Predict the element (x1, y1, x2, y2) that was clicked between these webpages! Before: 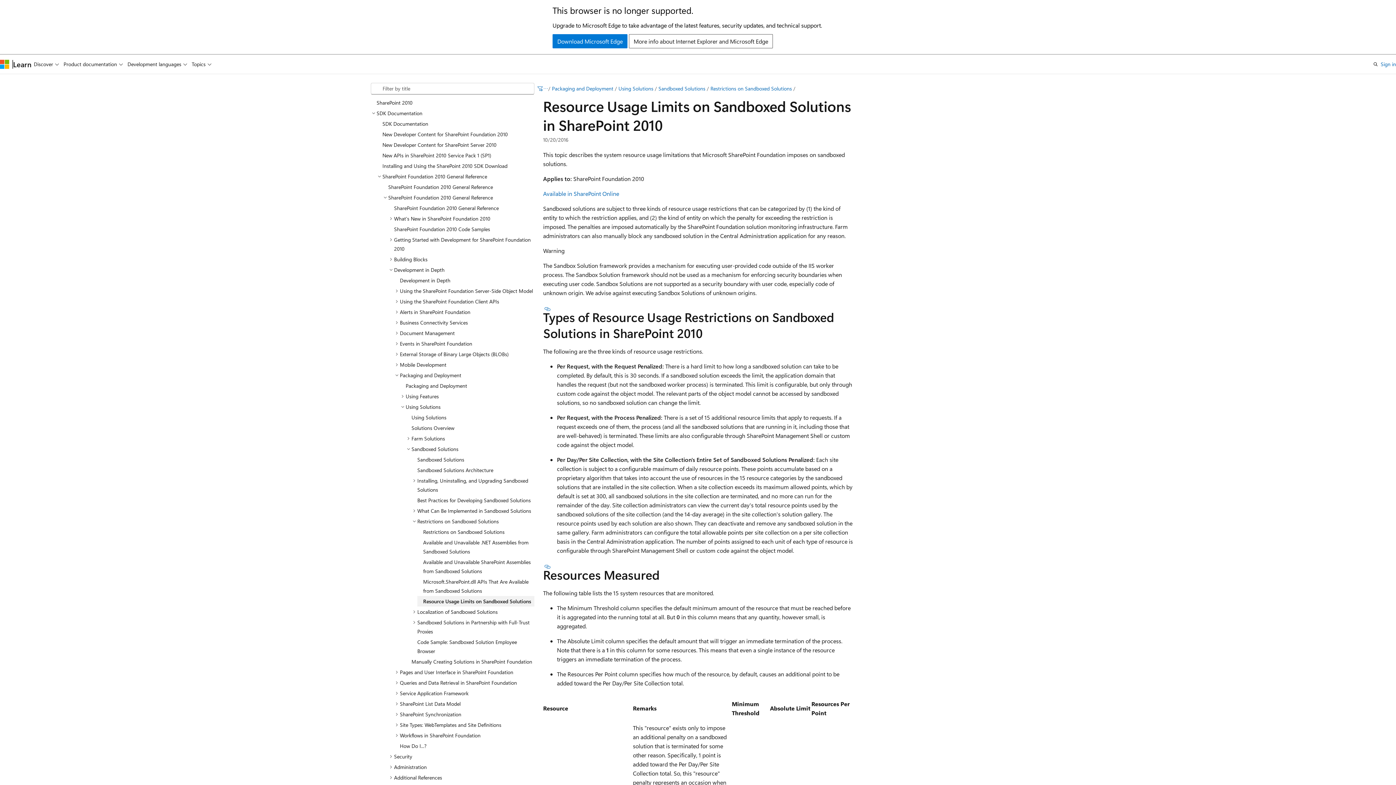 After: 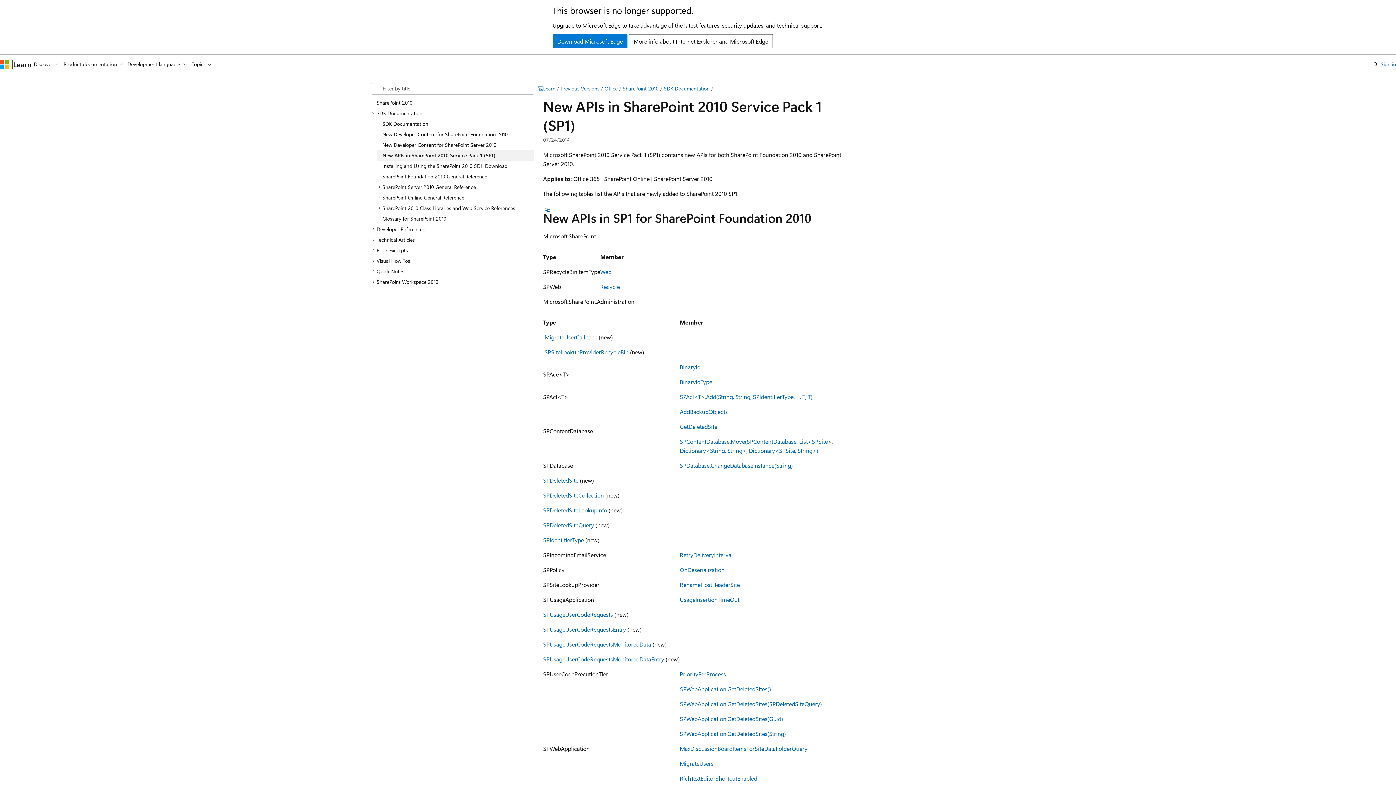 Action: label: New APIs in SharePoint 2010 Service Pack 1 (SP1) bbox: (376, 150, 534, 160)